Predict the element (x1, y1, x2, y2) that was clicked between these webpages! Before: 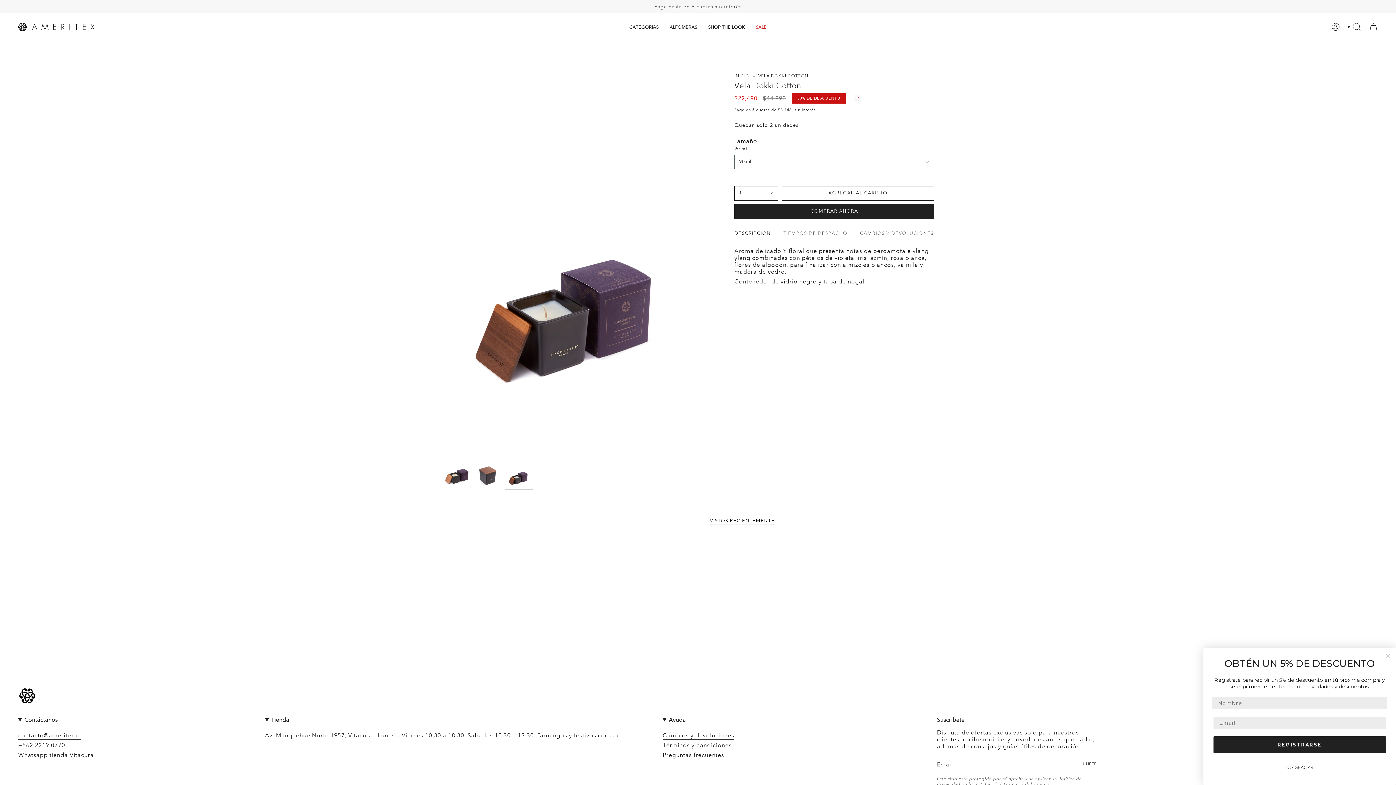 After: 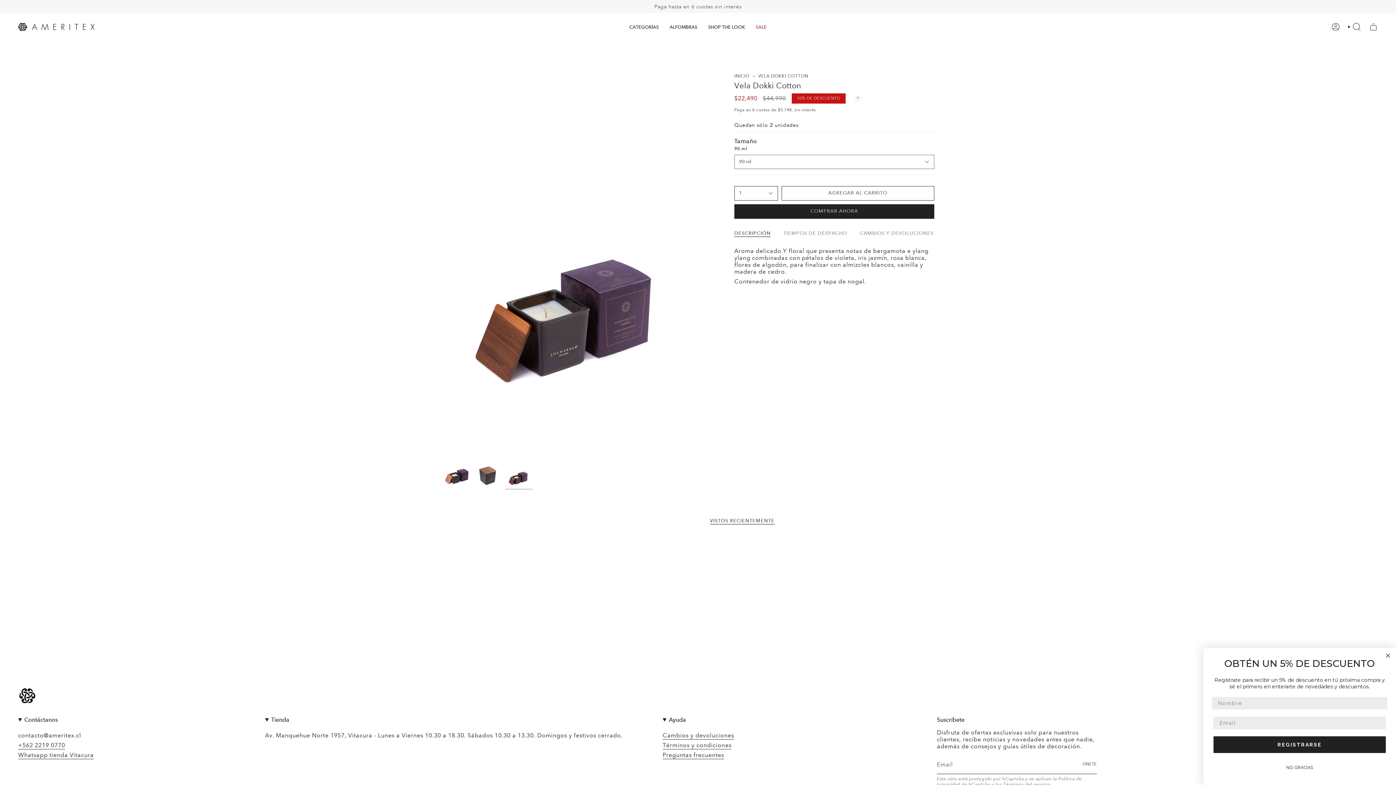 Action: label: contacto@ameritex.cl bbox: (18, 732, 81, 741)